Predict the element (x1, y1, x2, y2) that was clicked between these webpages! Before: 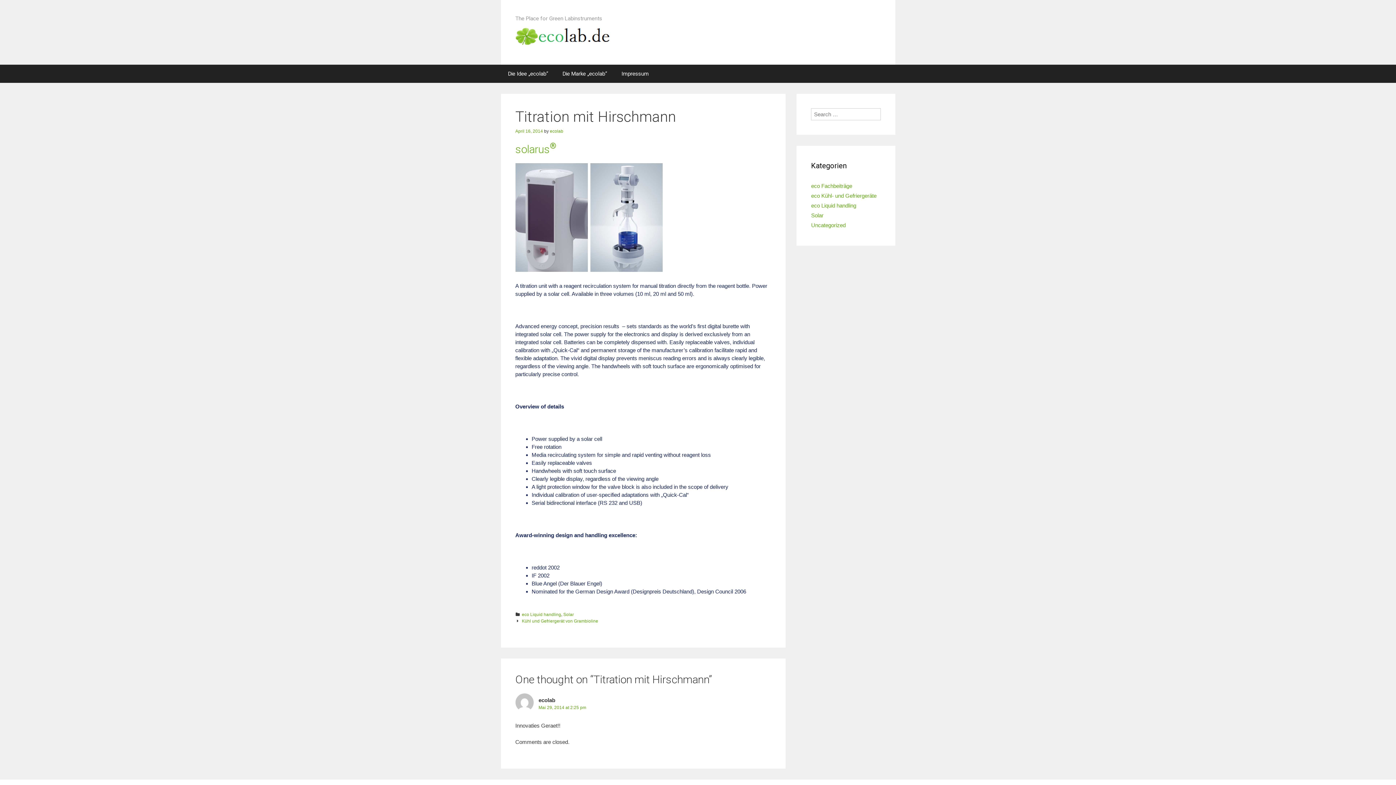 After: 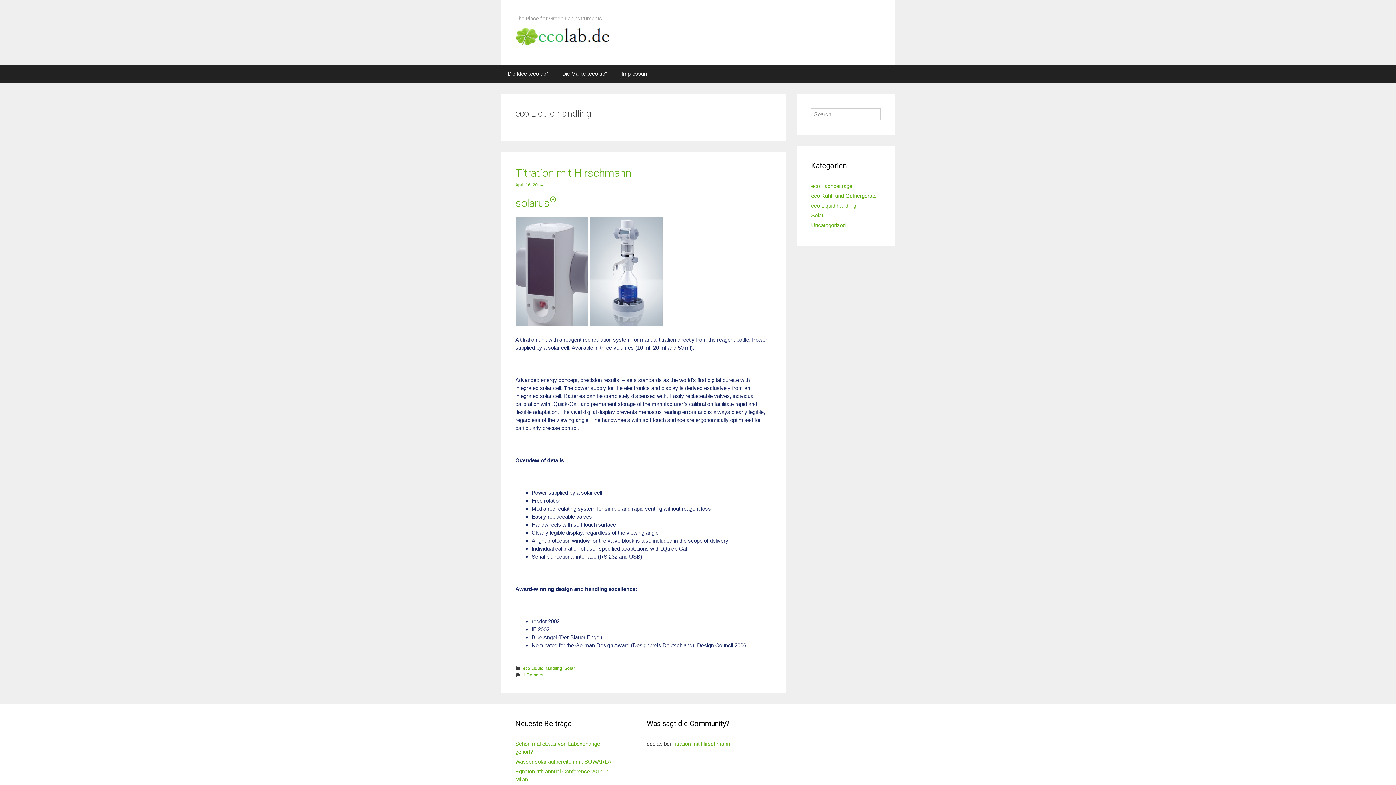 Action: bbox: (811, 202, 856, 208) label: eco Liquid handling